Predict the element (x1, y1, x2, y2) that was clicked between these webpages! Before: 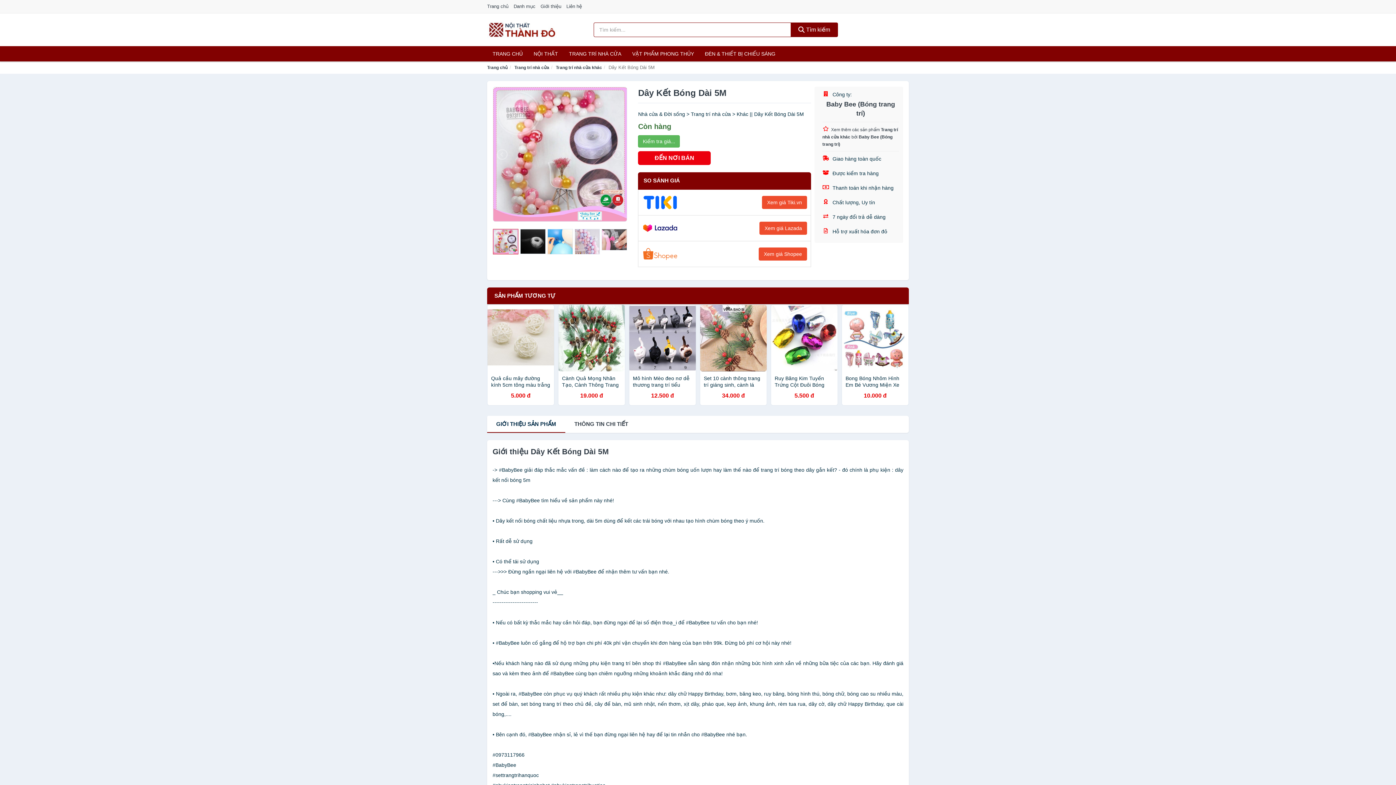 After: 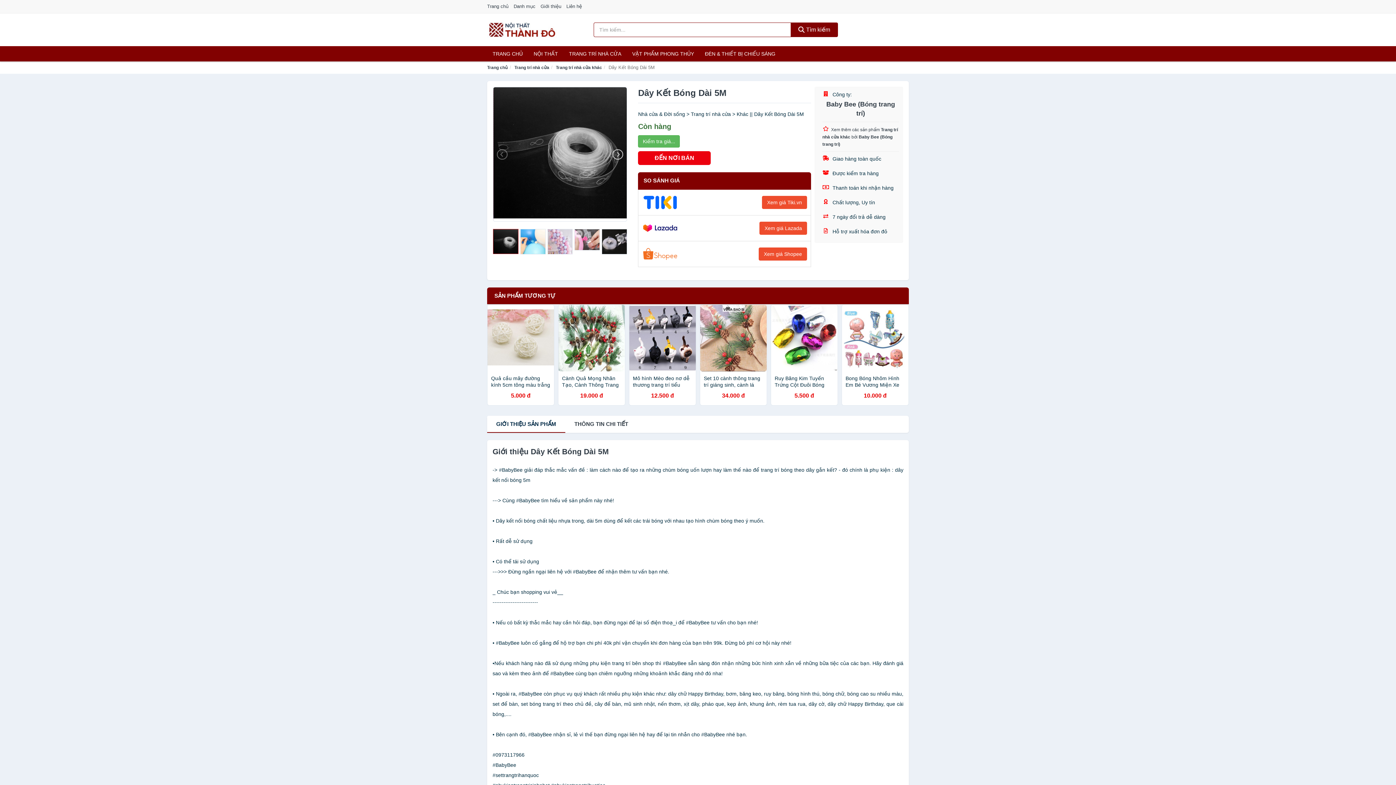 Action: bbox: (611, 148, 623, 160)